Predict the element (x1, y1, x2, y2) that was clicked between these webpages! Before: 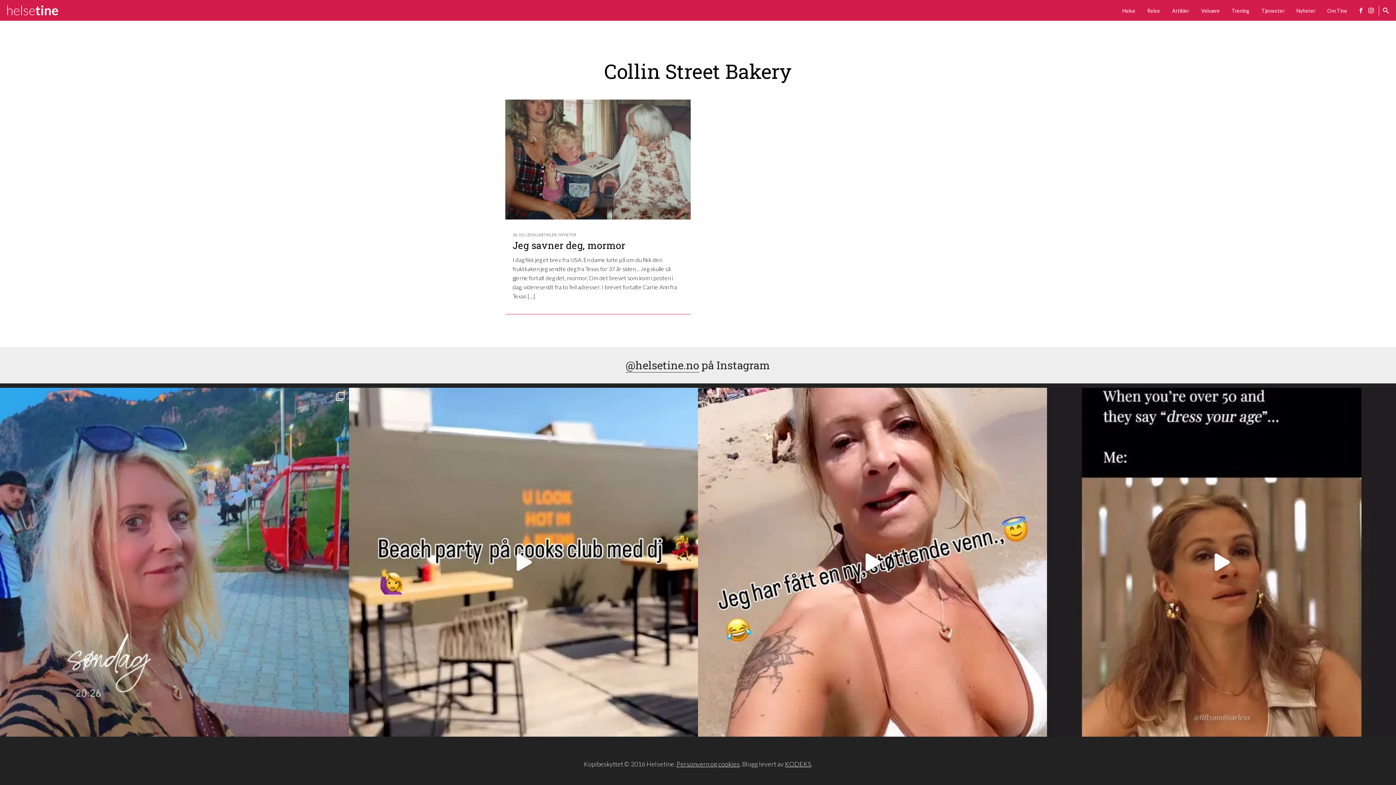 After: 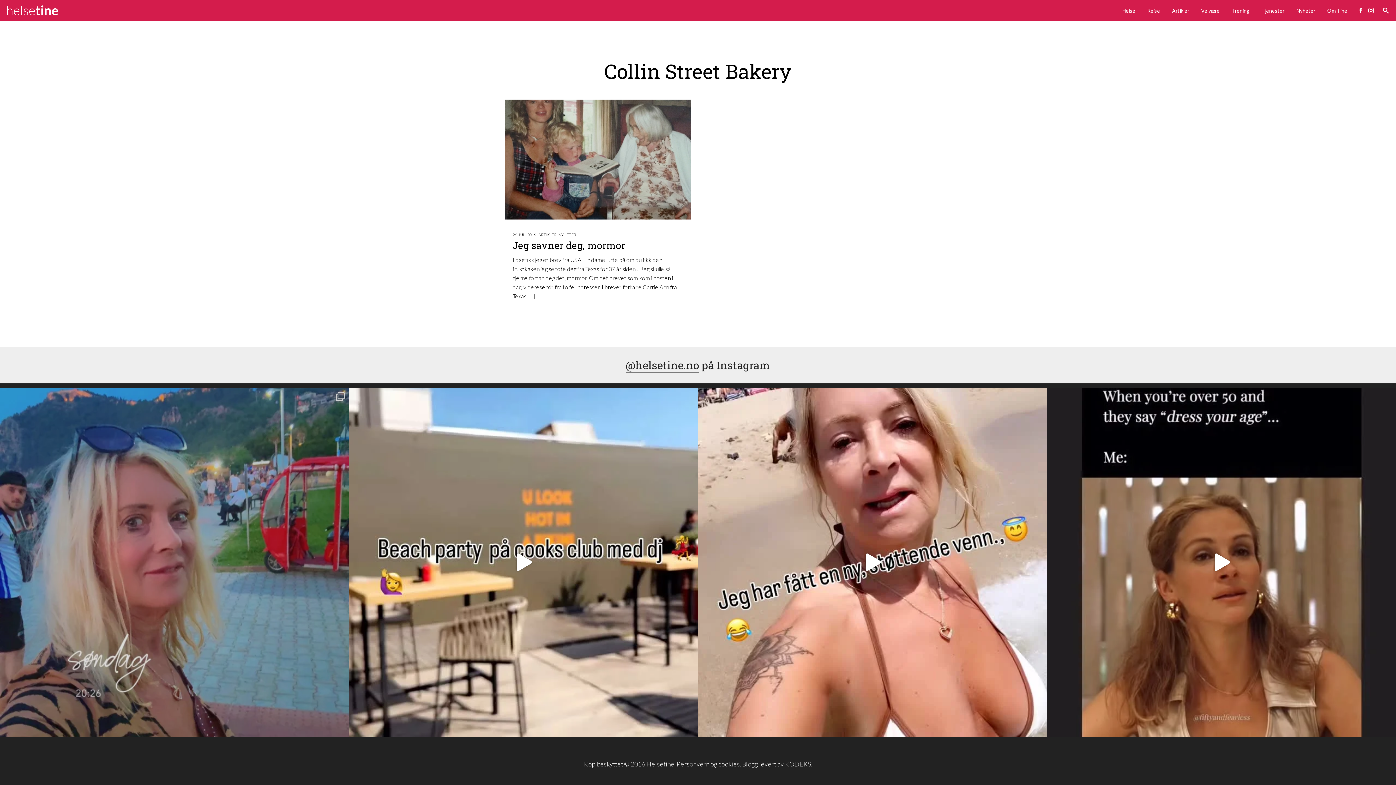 Action: label: Jeg synes jeg fikk noen fine stemnings-bilder fra bbox: (0, 388, 349, 737)